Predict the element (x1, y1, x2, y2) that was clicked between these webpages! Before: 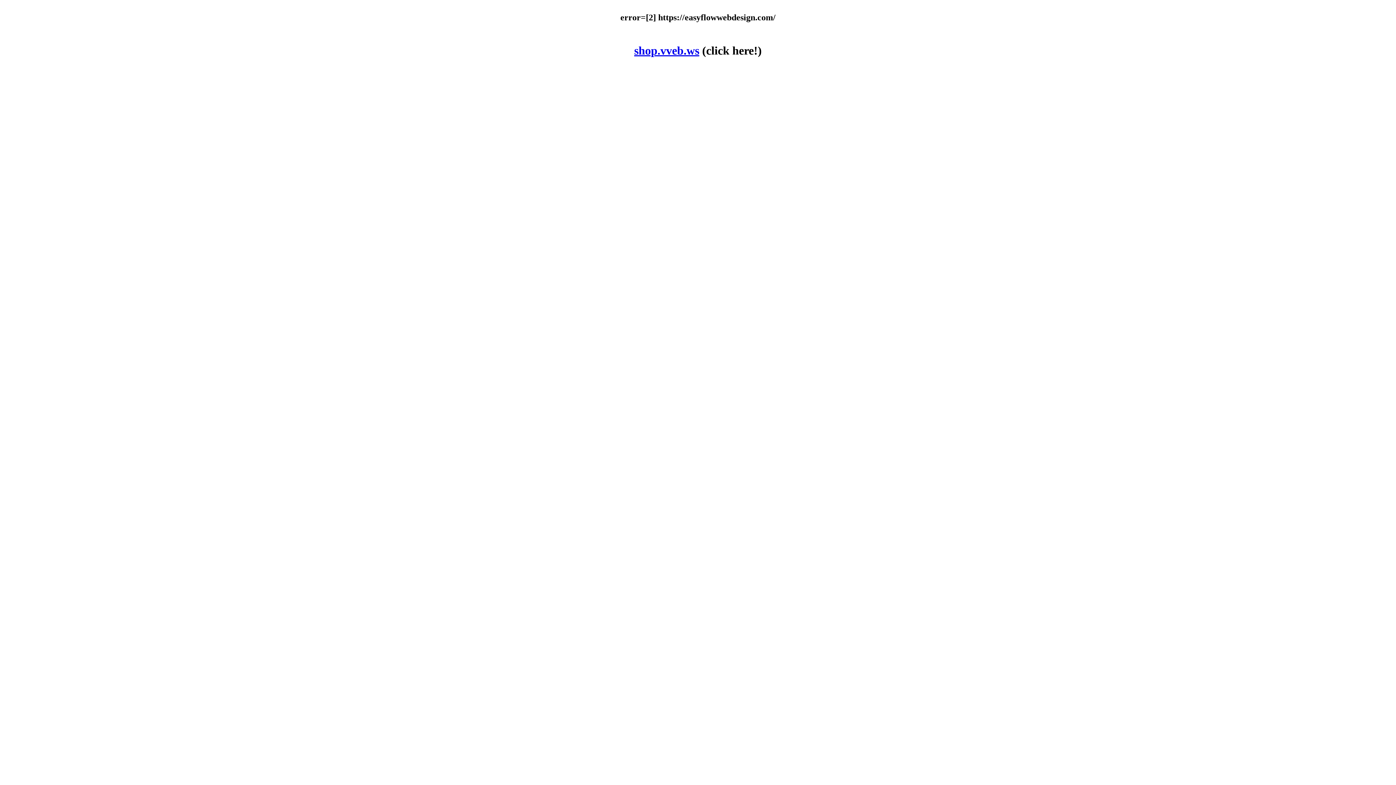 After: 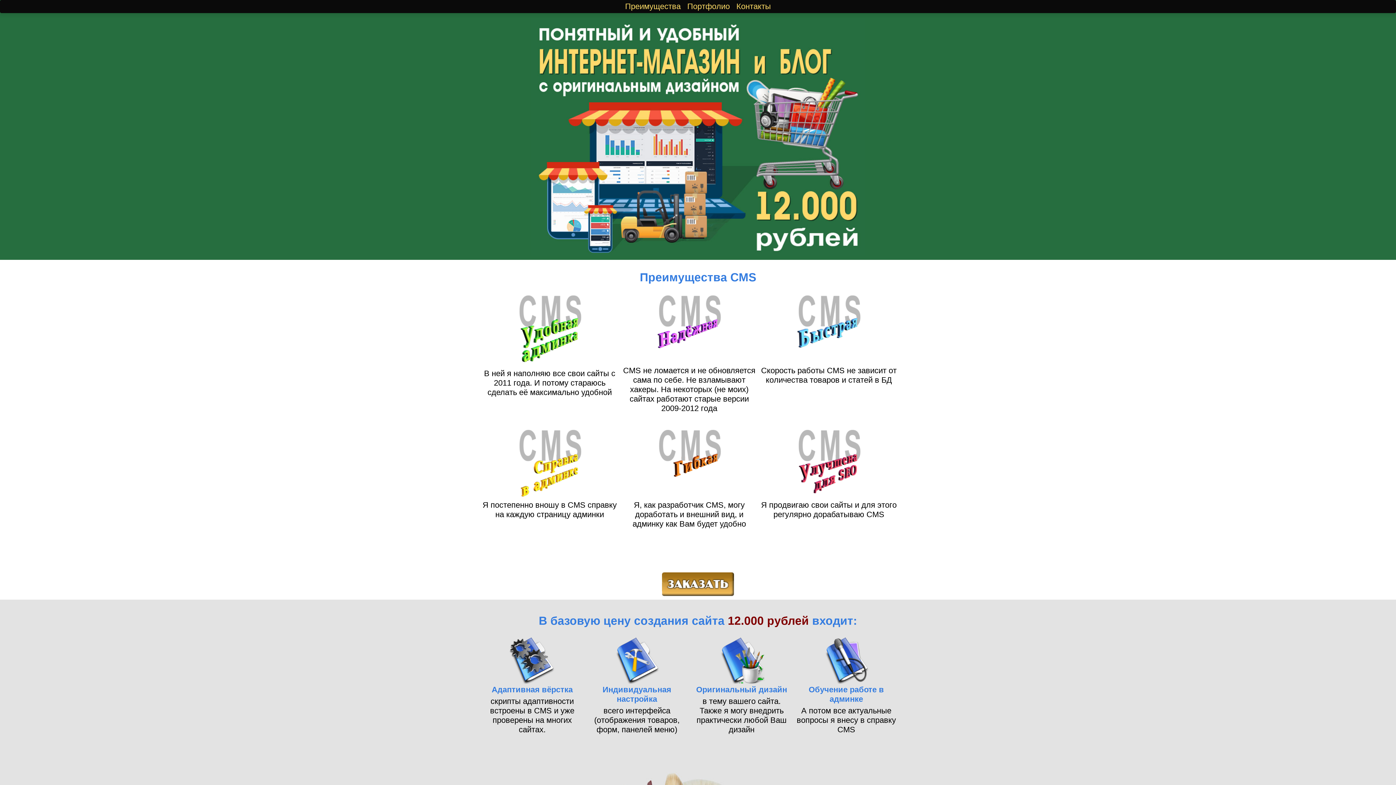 Action: label: shop.vveb.ws bbox: (634, 44, 699, 57)